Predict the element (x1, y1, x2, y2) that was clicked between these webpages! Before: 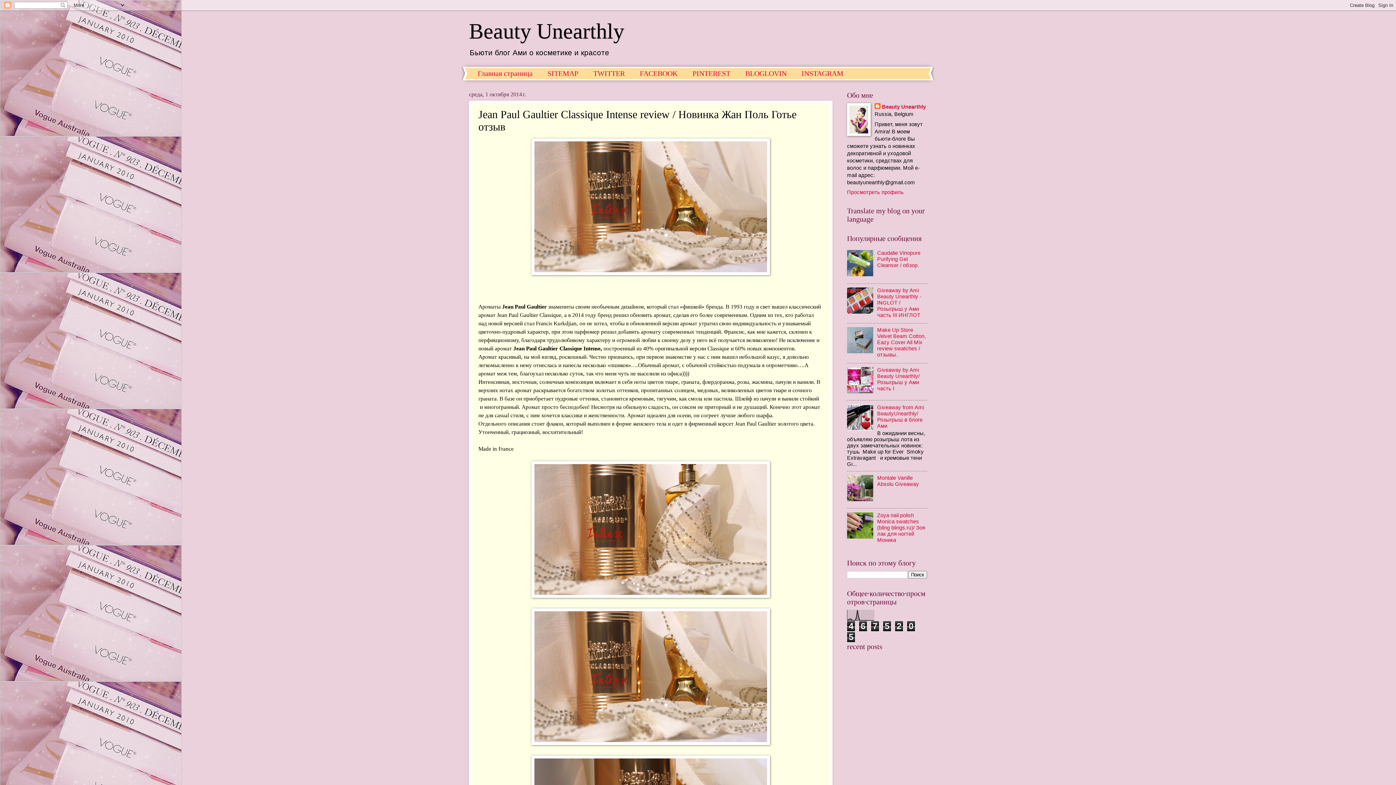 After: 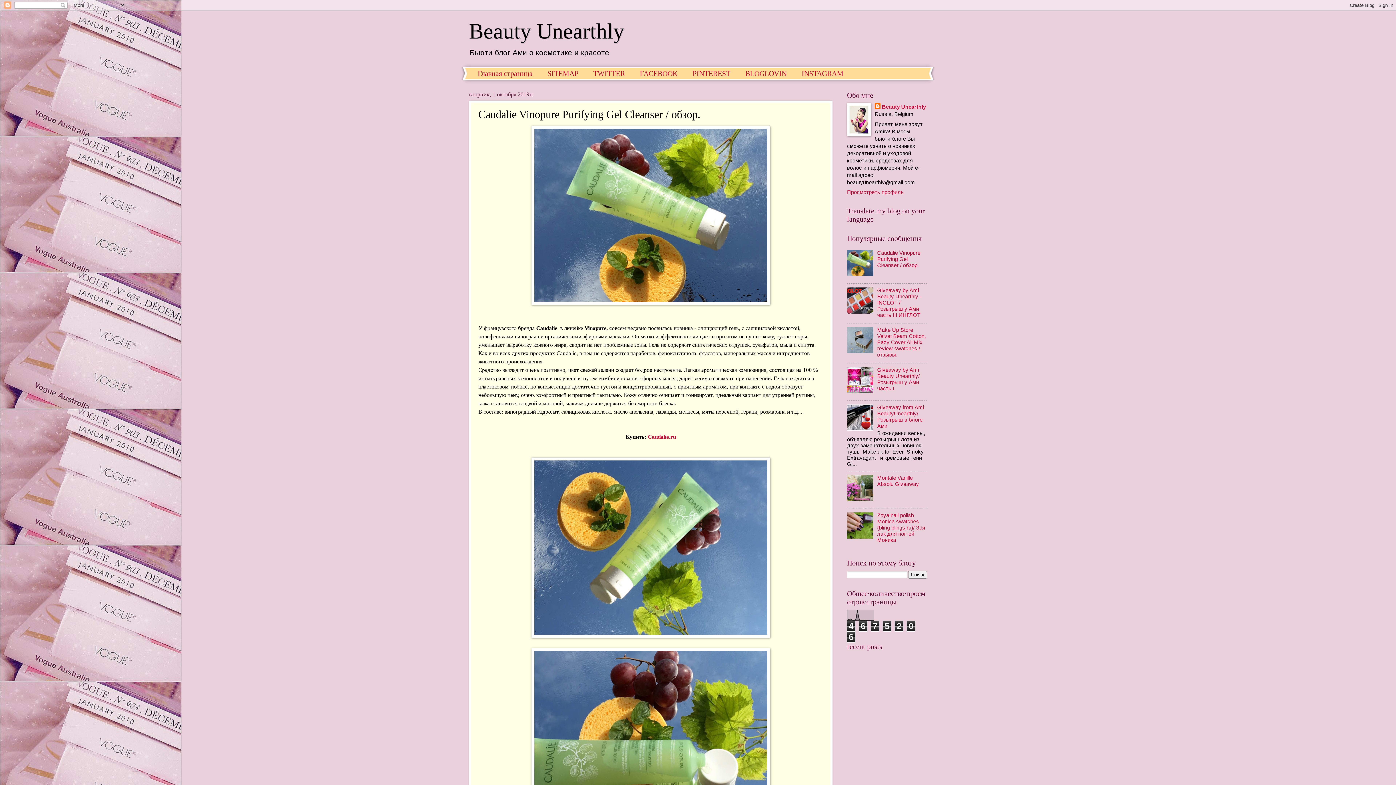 Action: bbox: (877, 250, 920, 268) label: Caudalie Vinopure Purifying Gel Cleanser / обзор.